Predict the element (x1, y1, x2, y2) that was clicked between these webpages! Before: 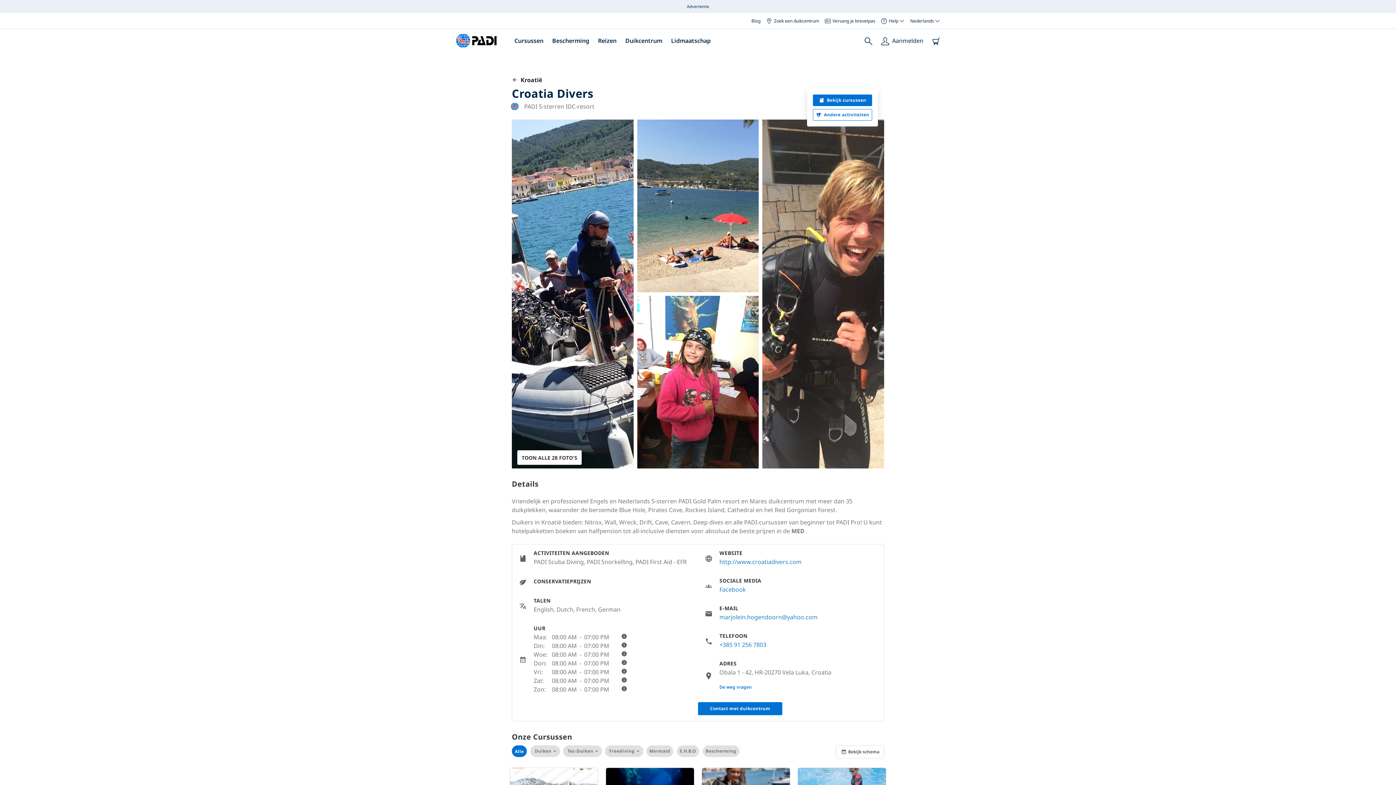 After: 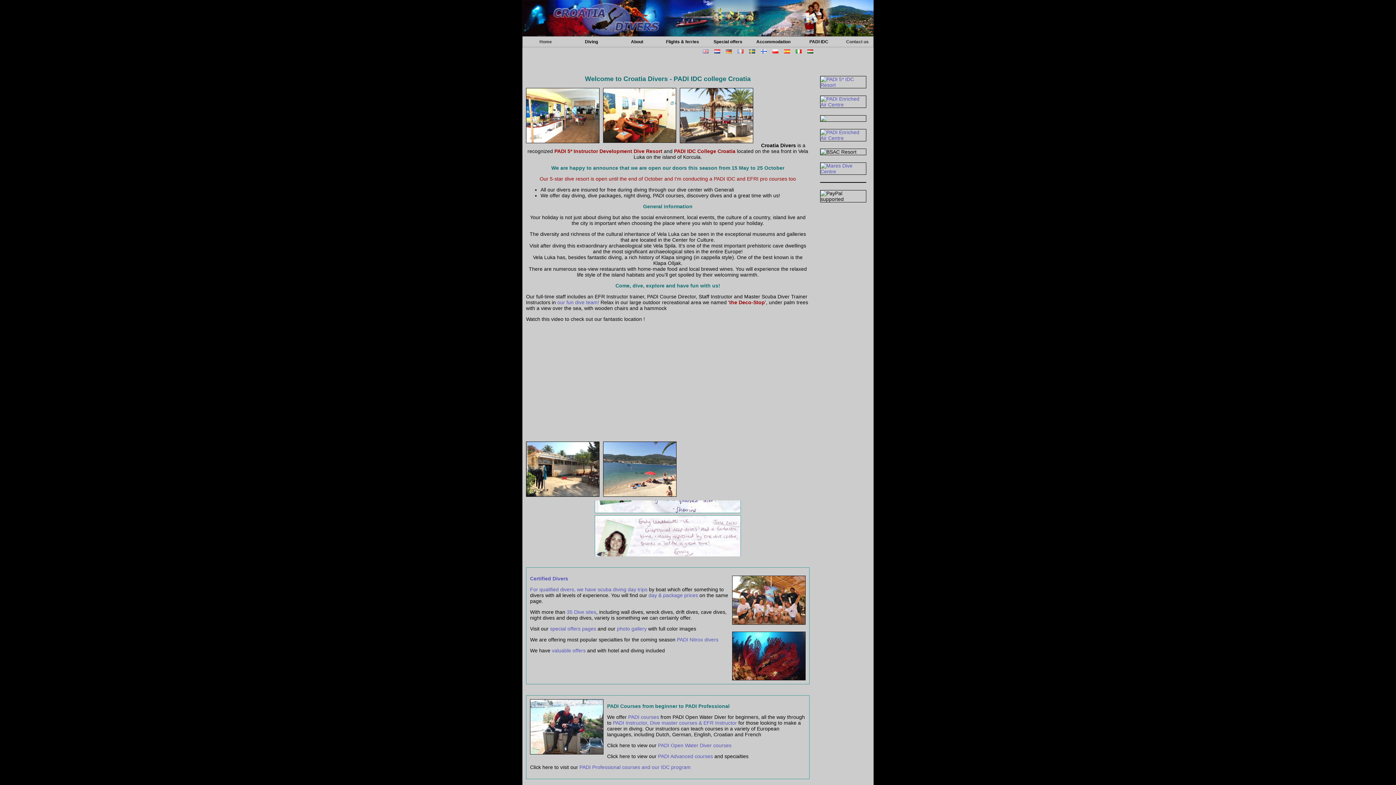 Action: label: http://www.croatiadivers.com bbox: (719, 557, 801, 566)